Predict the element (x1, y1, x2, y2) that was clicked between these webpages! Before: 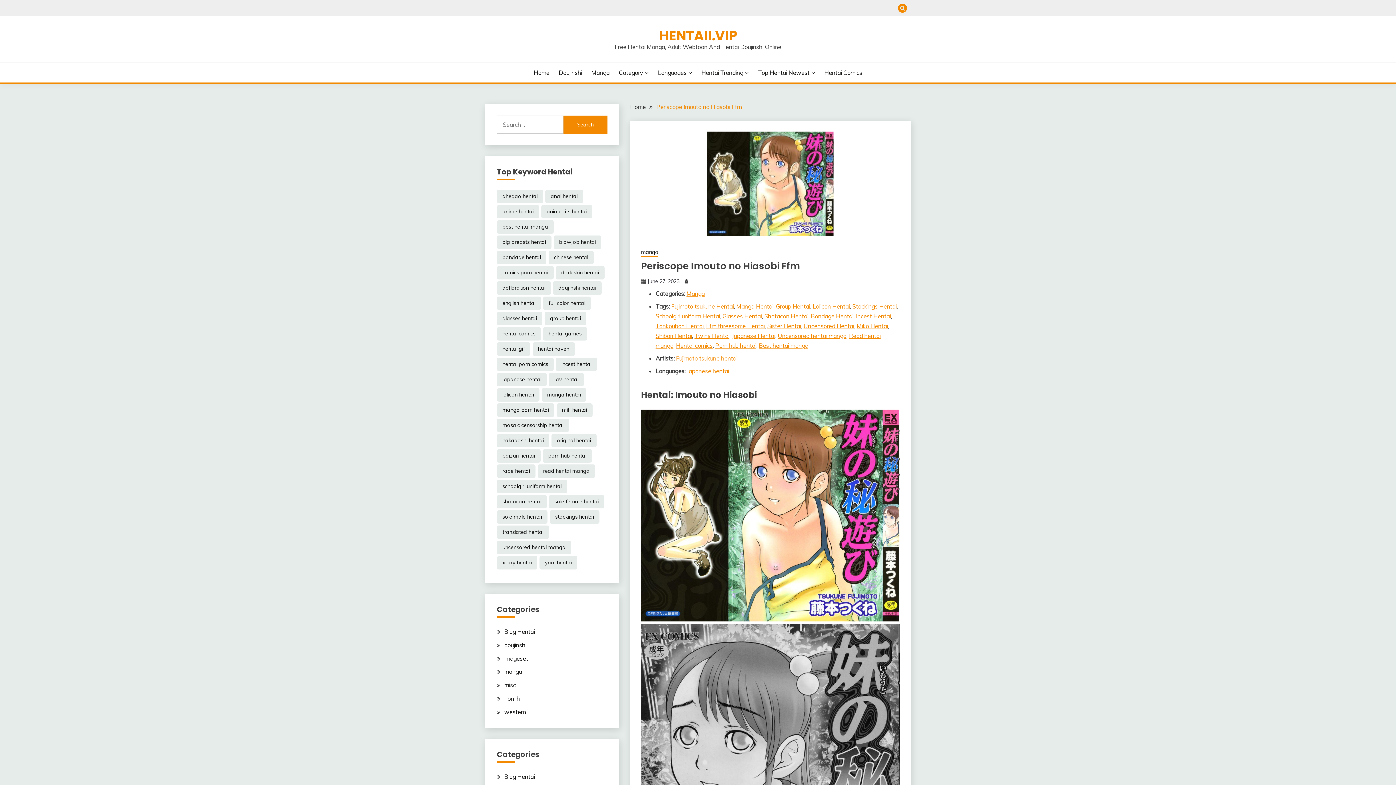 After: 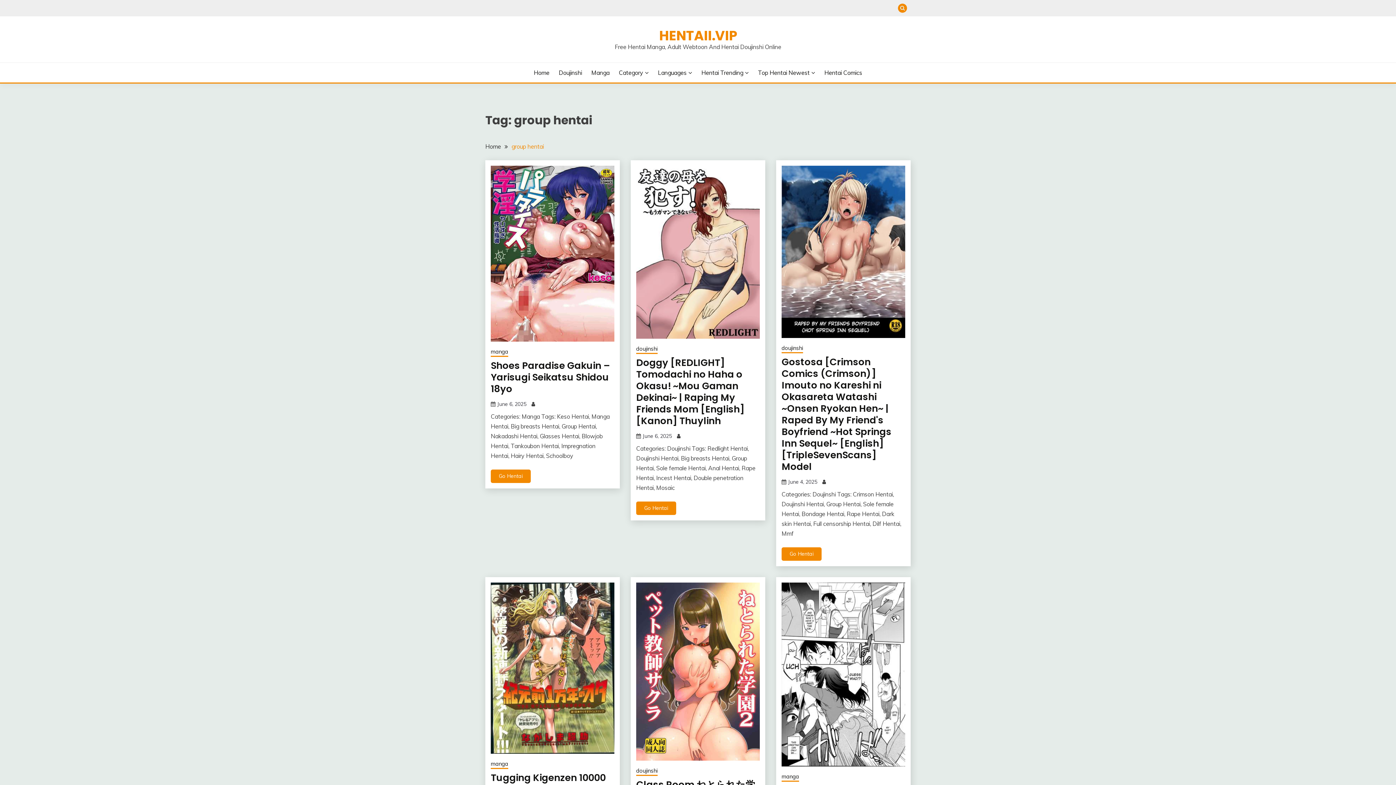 Action: bbox: (544, 312, 586, 325) label: group hentai (16,541 items)